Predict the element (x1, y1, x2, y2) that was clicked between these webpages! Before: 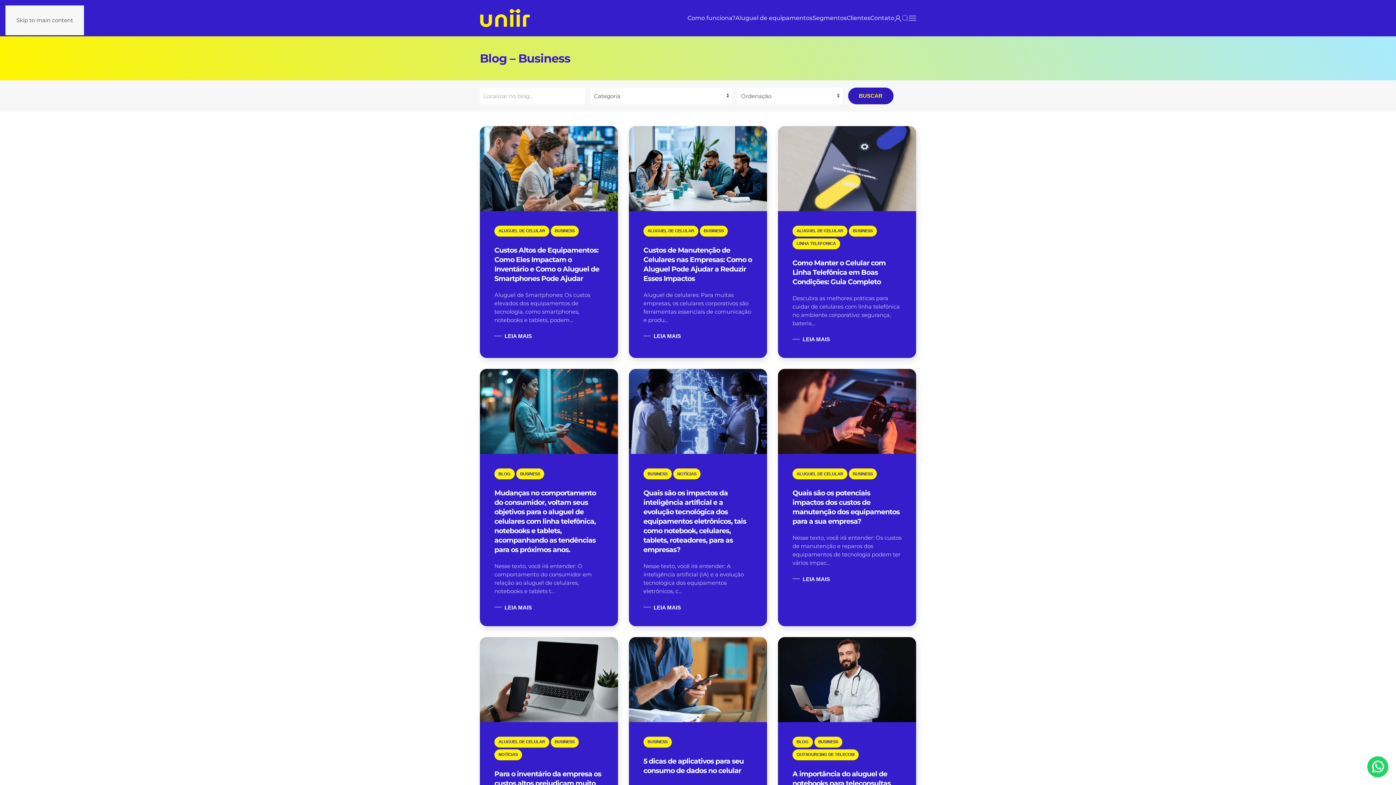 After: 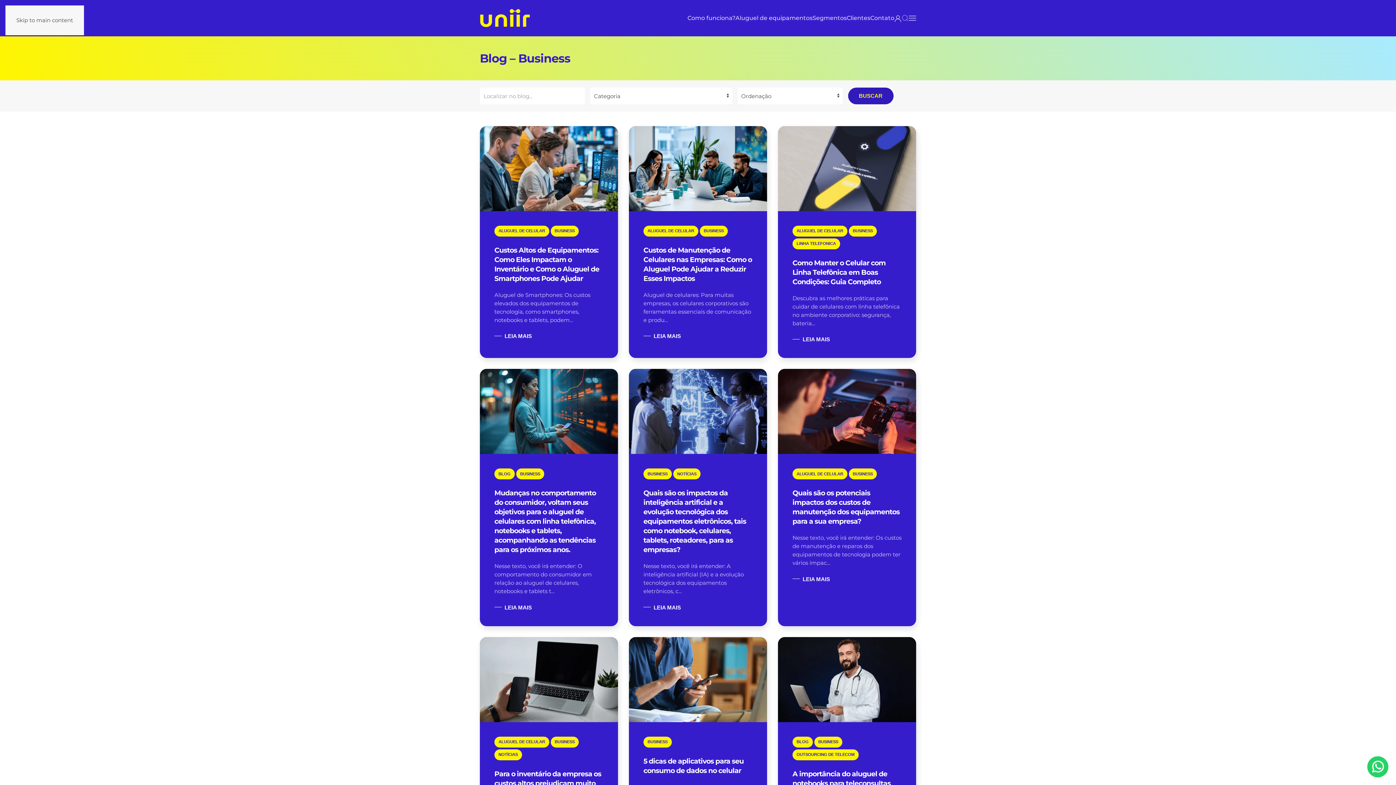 Action: bbox: (1367, 763, 1389, 770)